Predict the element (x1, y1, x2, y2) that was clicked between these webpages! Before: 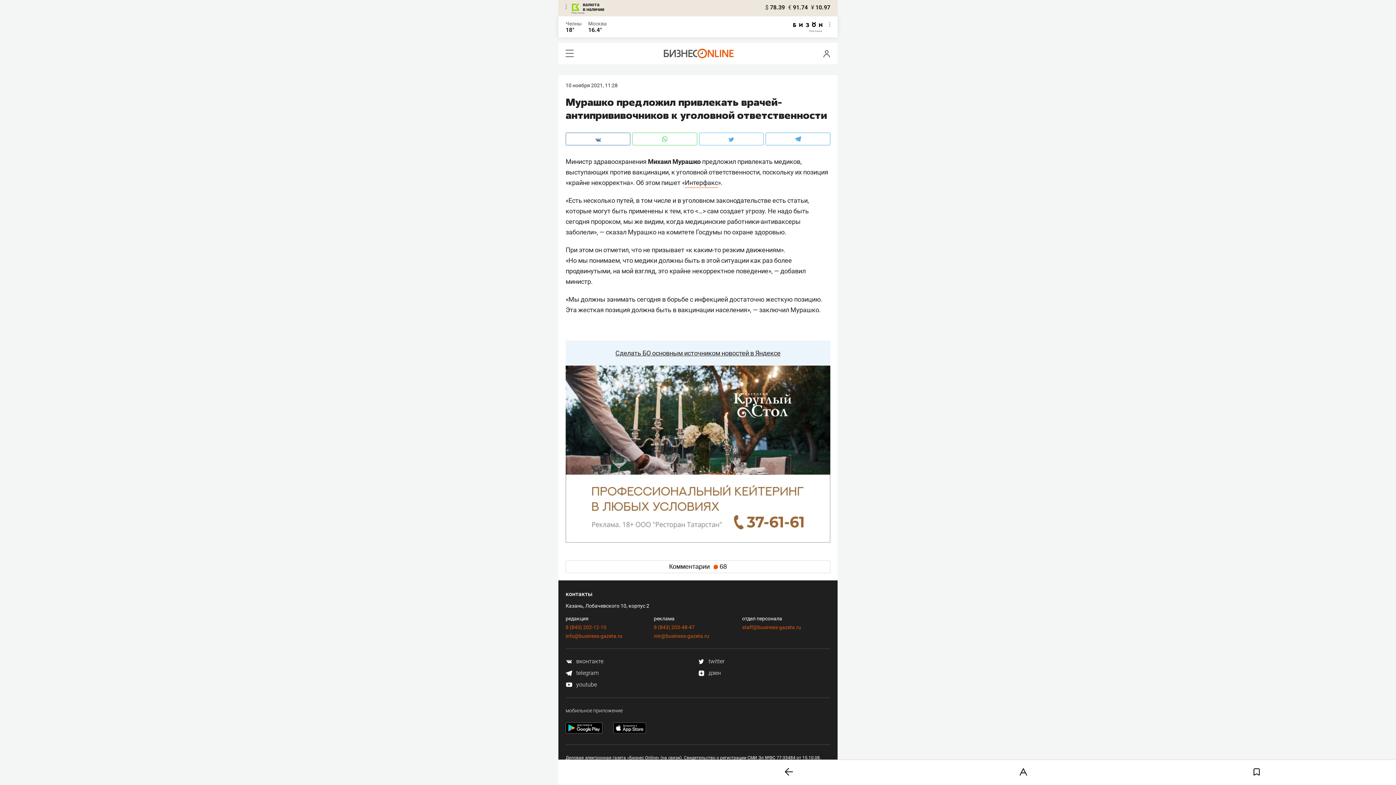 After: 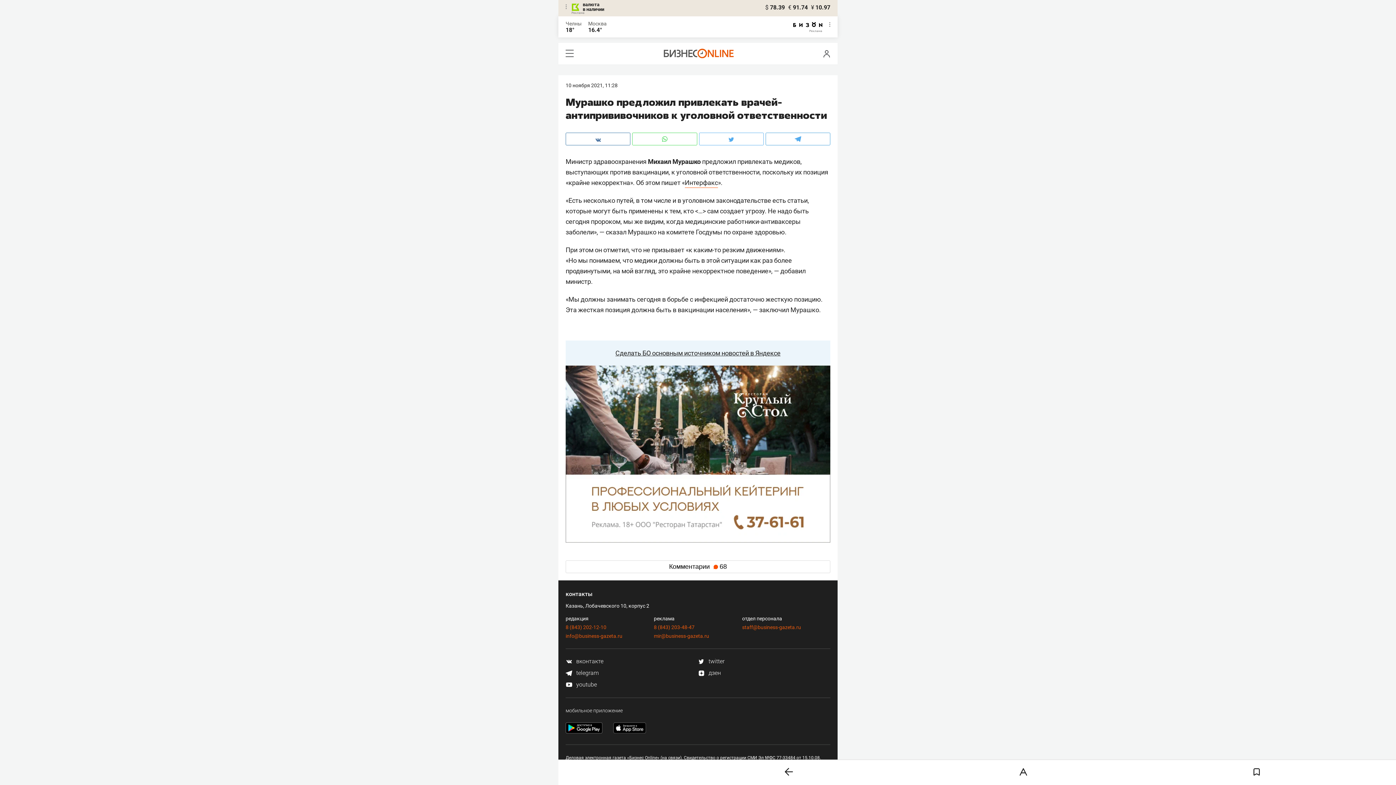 Action: label: staff@business-gazeta.ru bbox: (742, 624, 801, 630)